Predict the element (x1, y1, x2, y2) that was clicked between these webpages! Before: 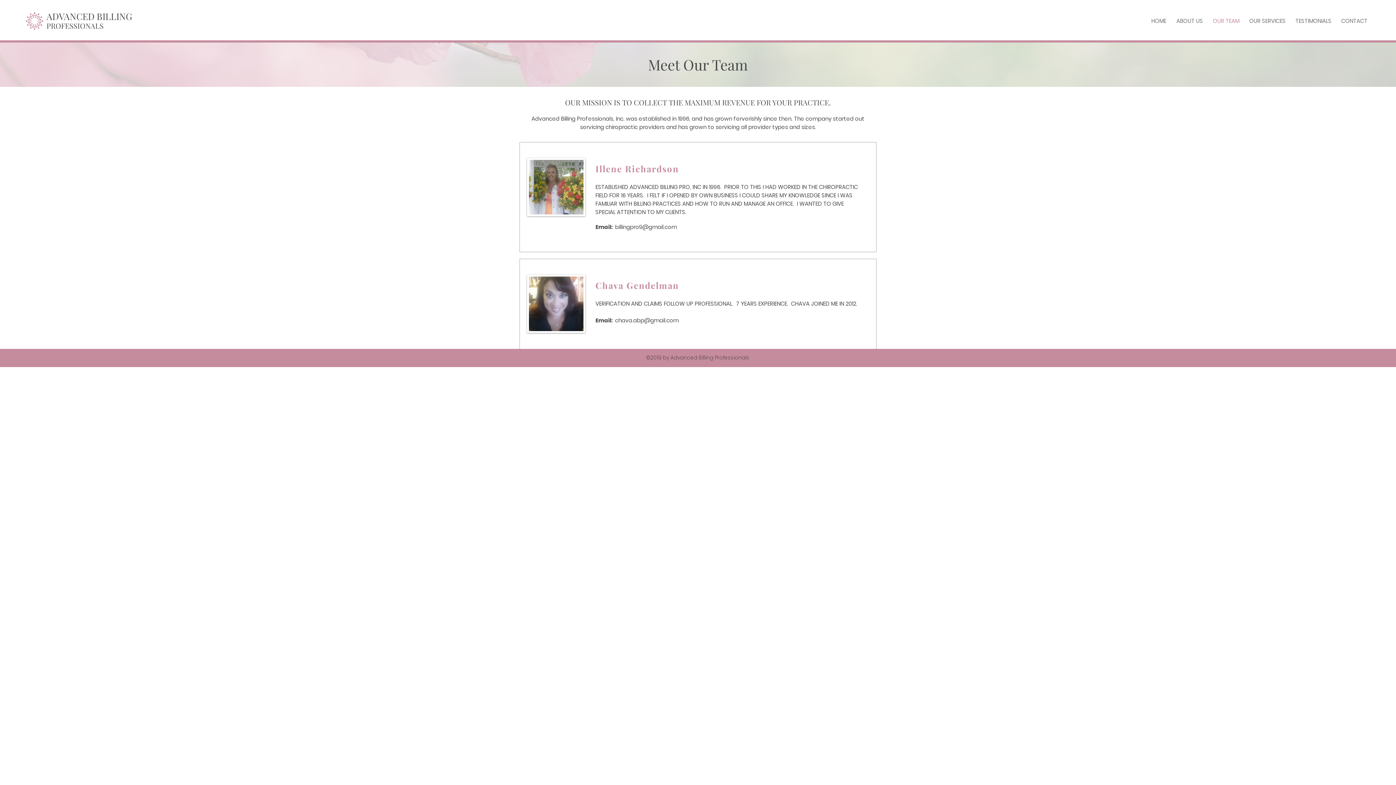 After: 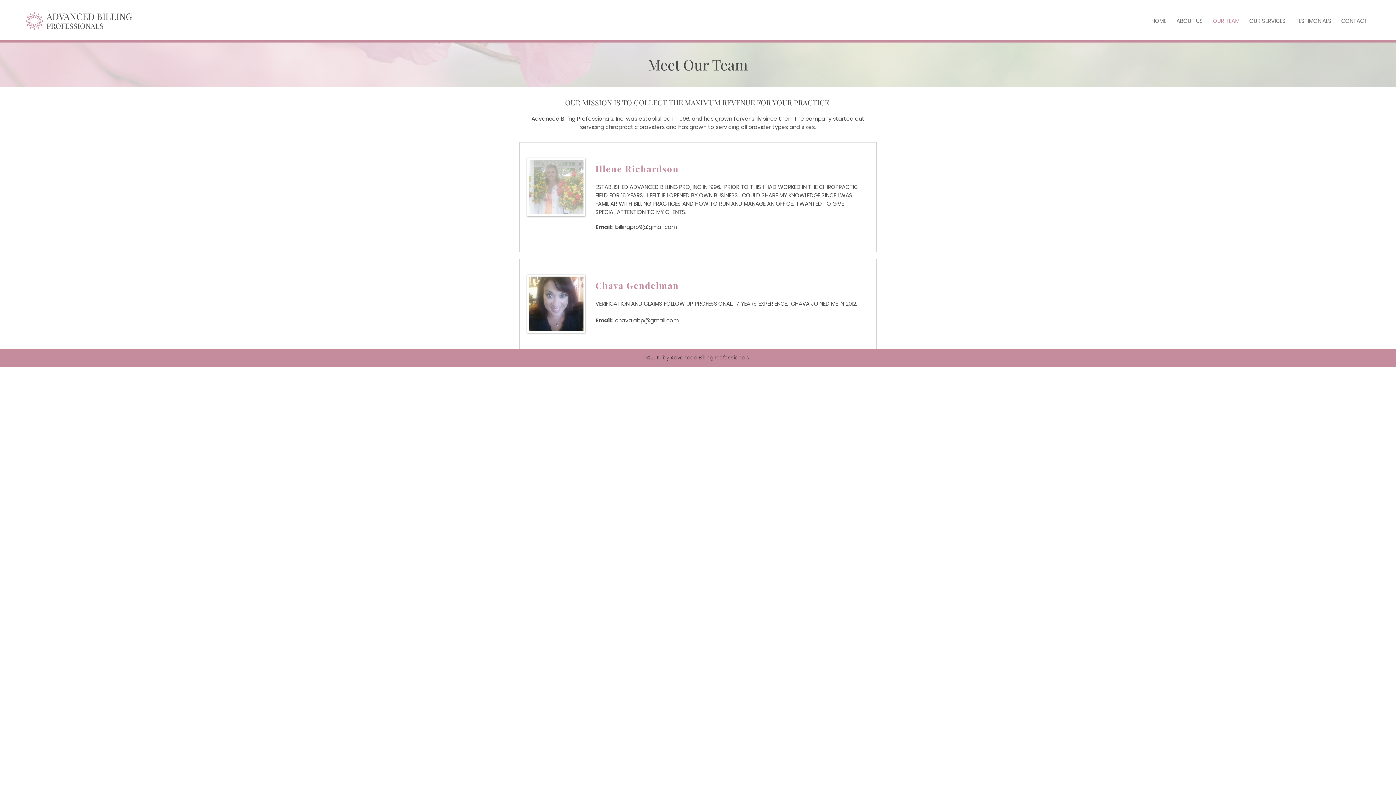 Action: bbox: (527, 158, 585, 216)